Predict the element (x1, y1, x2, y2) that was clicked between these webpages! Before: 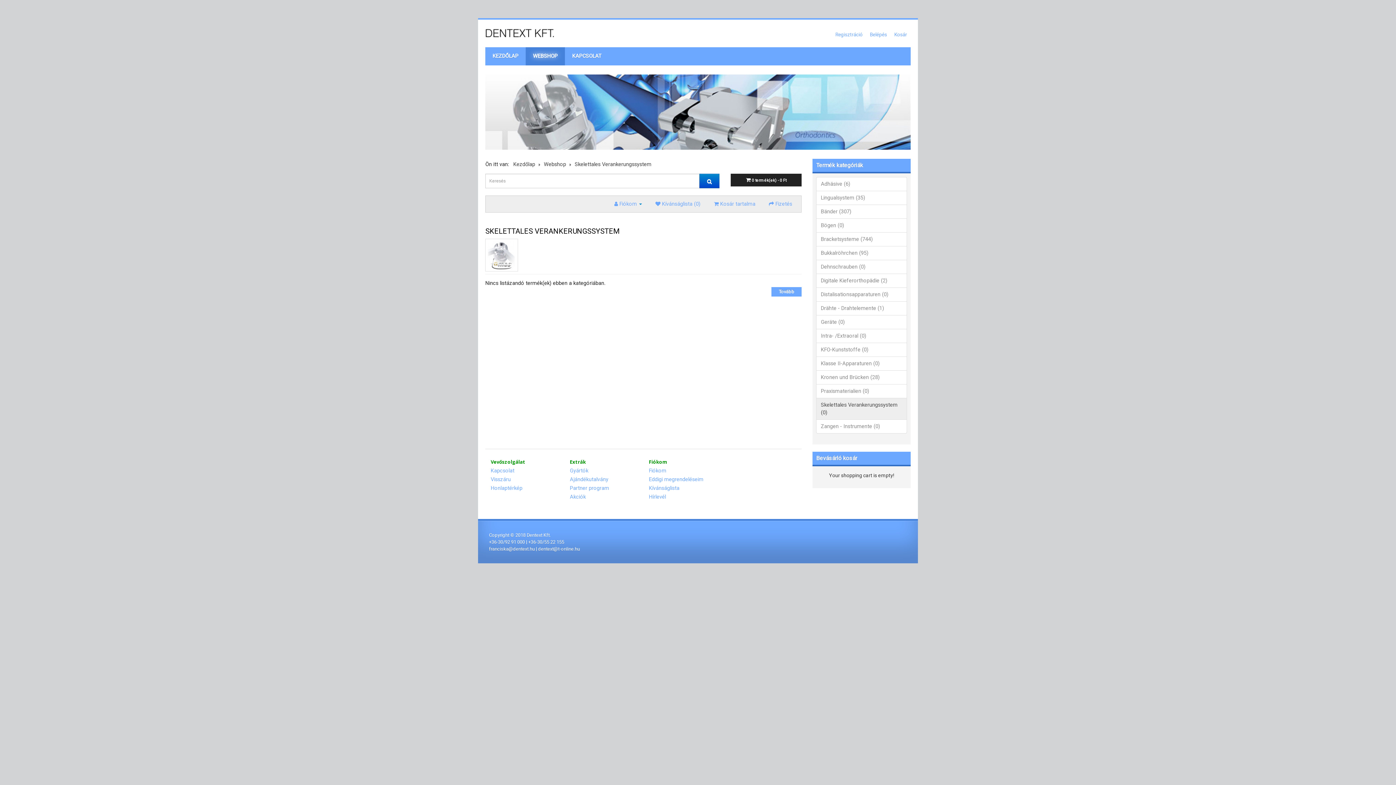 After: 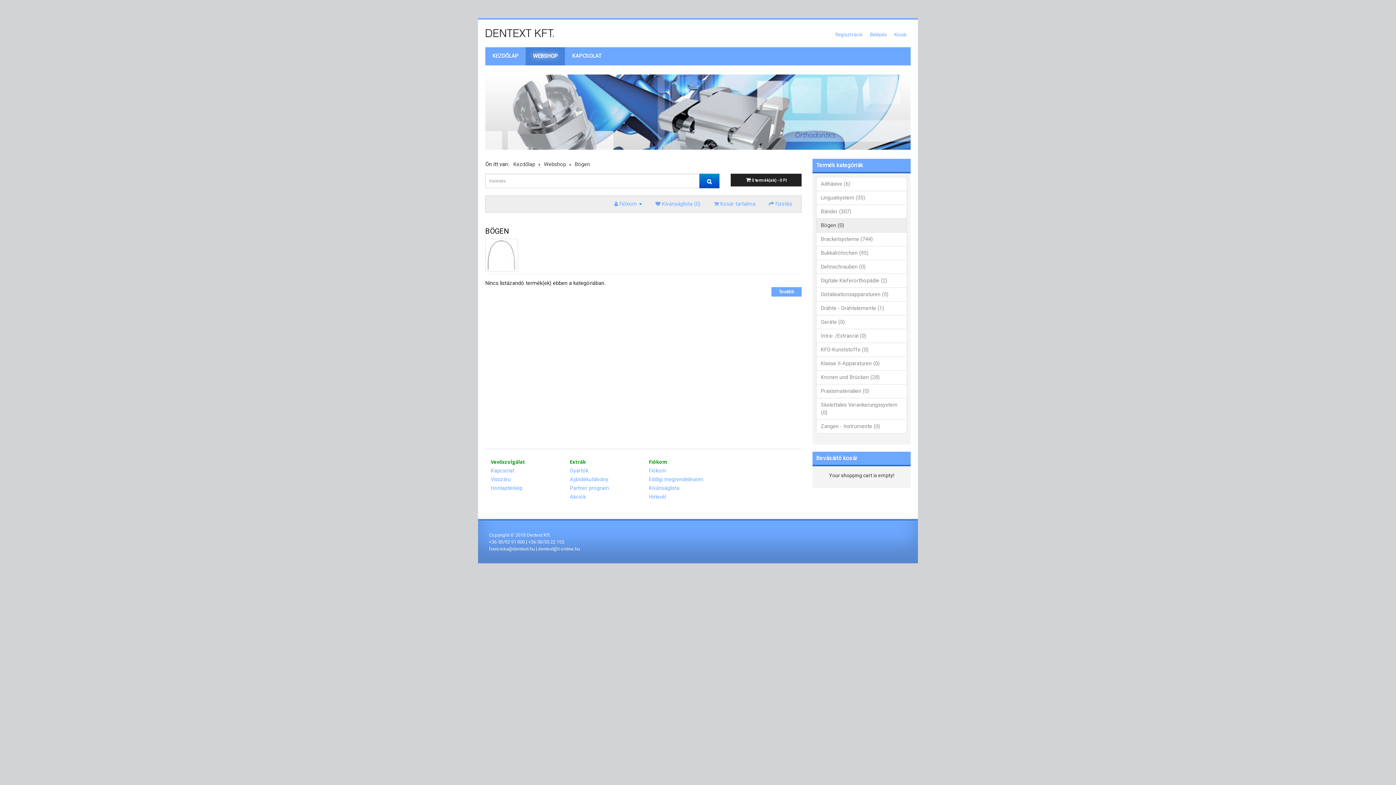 Action: bbox: (816, 218, 907, 232) label: Bögen (0)